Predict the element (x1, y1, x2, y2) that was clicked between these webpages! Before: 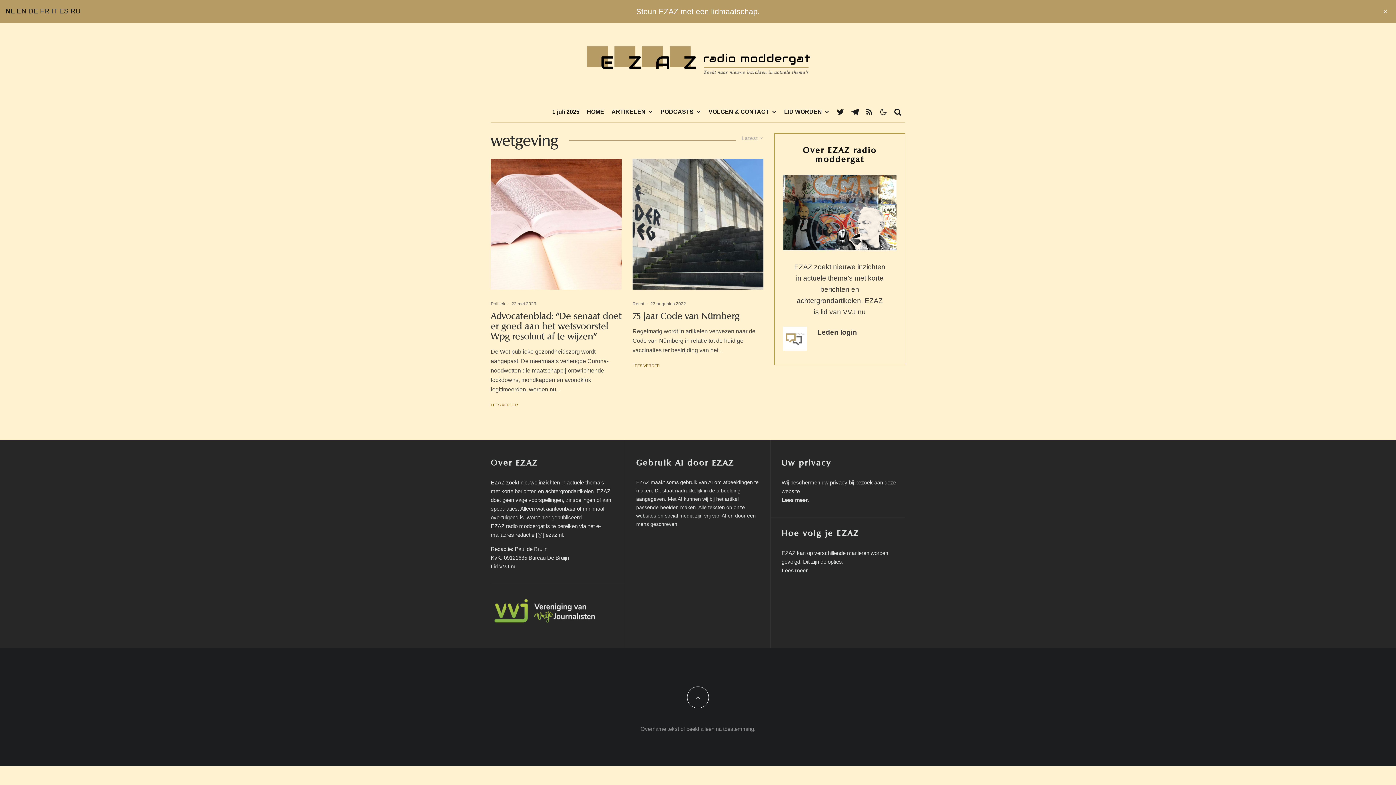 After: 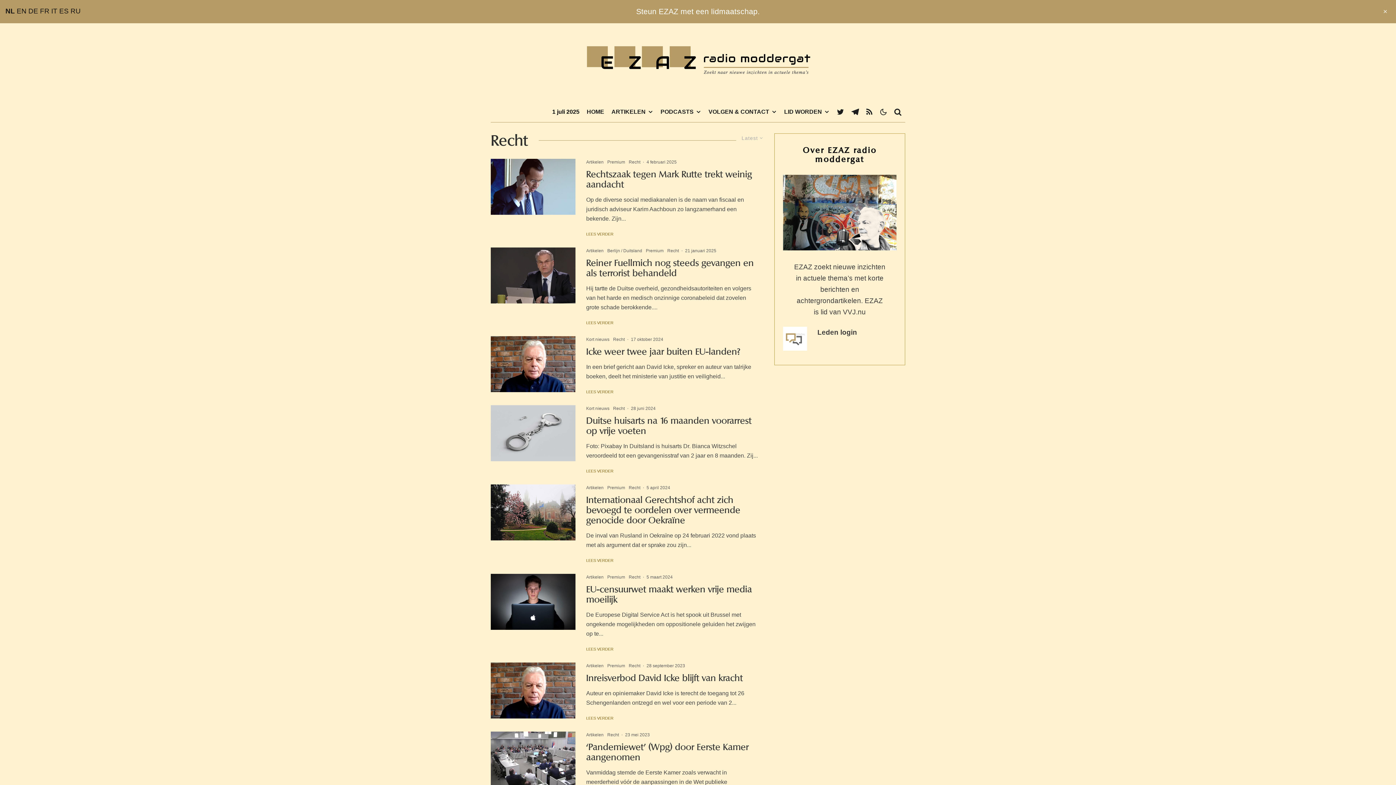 Action: bbox: (632, 300, 644, 307) label: Recht